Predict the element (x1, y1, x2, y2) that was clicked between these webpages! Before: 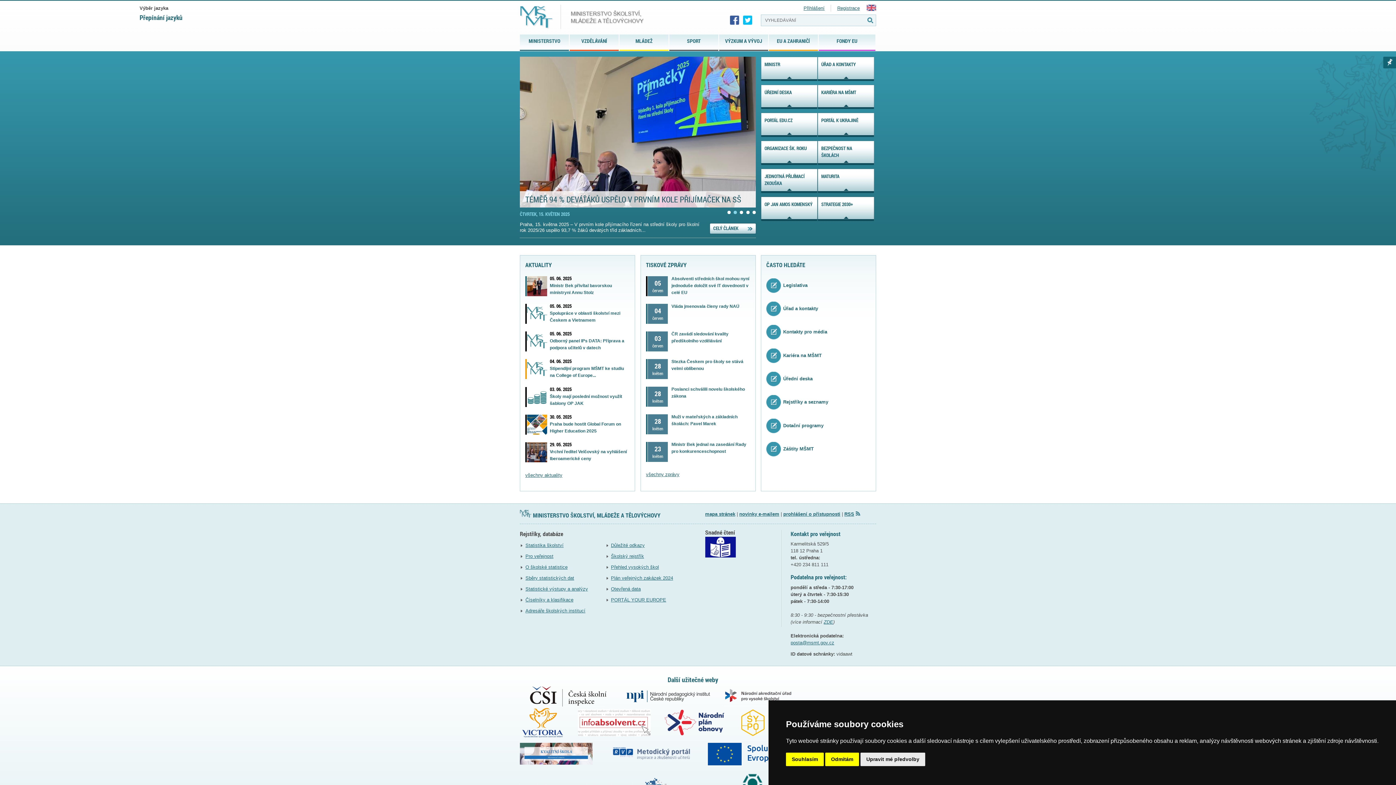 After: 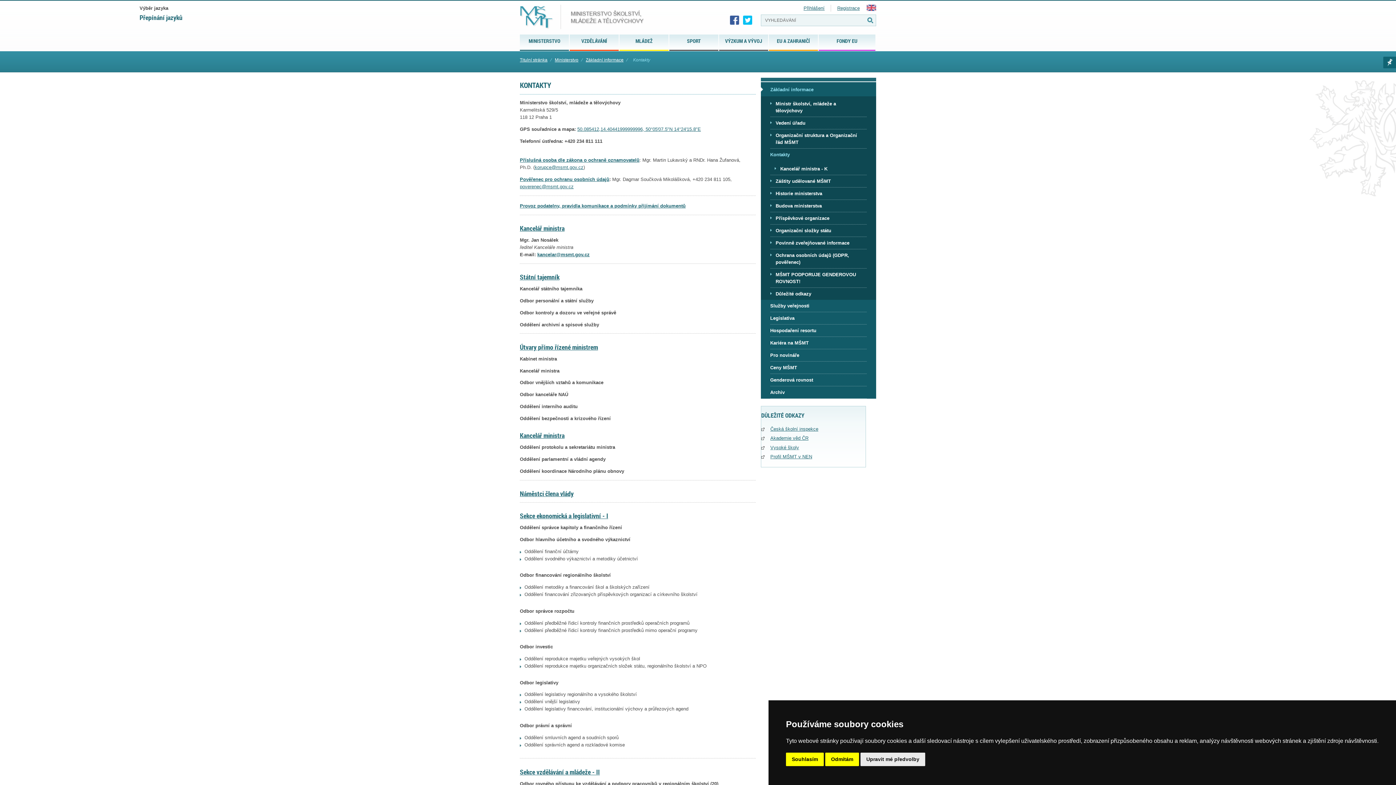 Action: label: ÚŘAD A KONTAKTY bbox: (817, 56, 874, 81)